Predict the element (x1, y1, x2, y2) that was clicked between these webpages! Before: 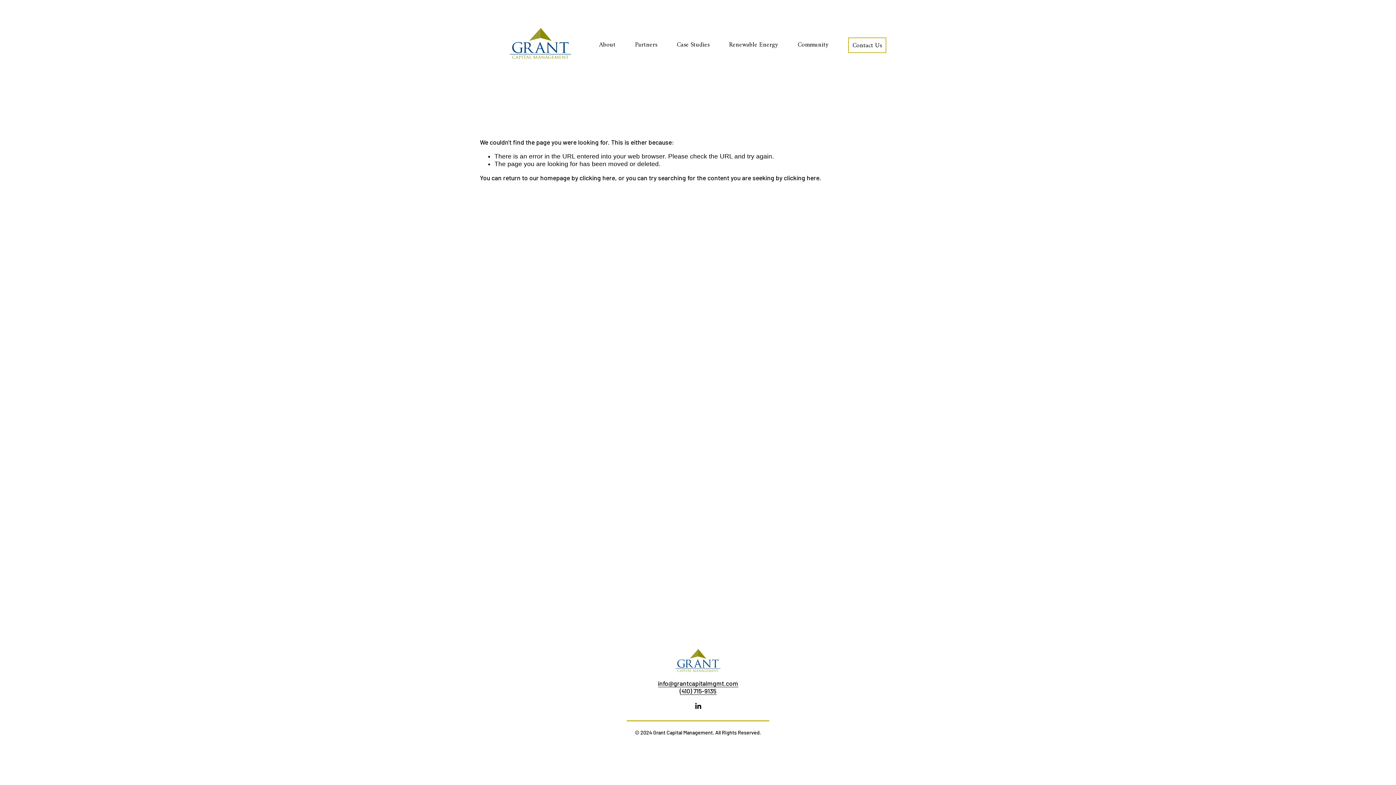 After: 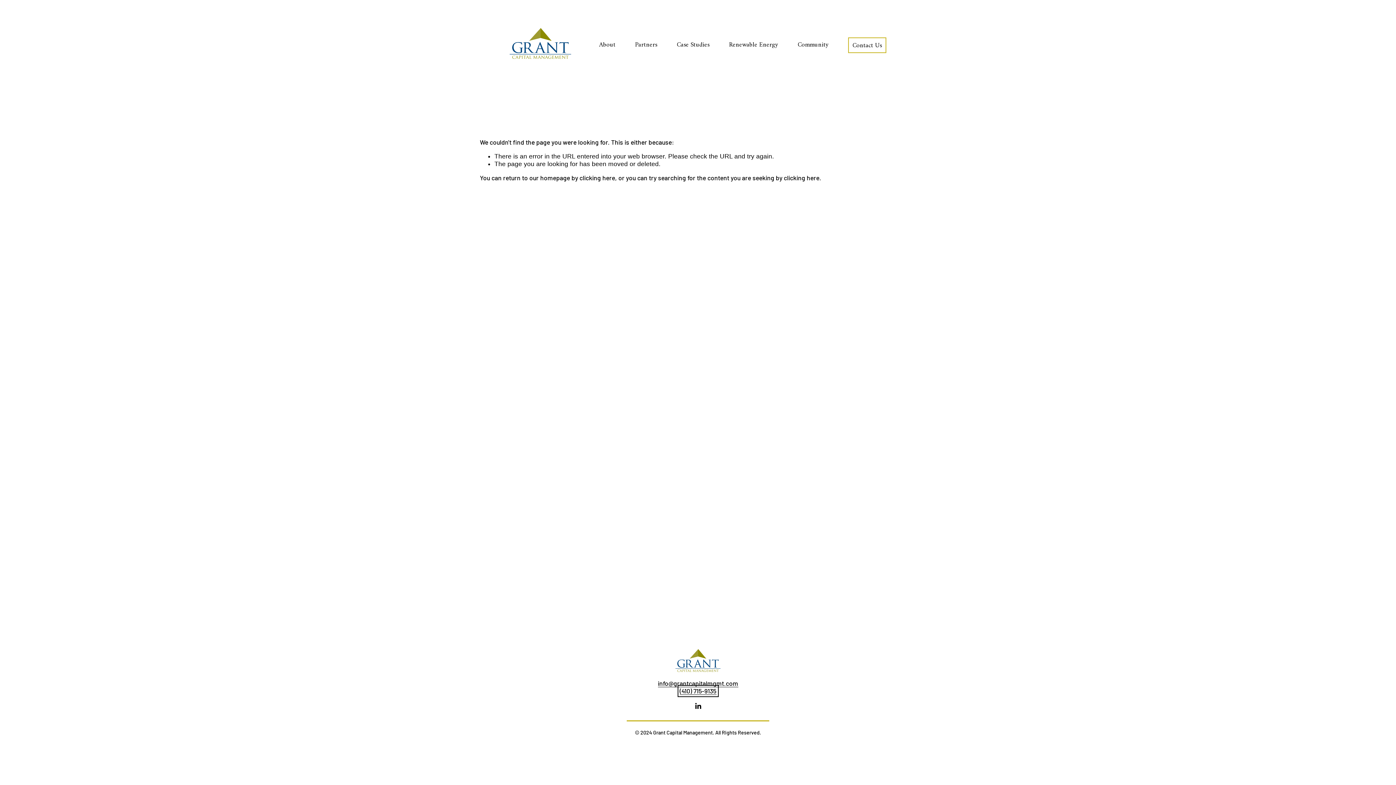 Action: bbox: (679, 687, 716, 695) label: (410) 715-9135